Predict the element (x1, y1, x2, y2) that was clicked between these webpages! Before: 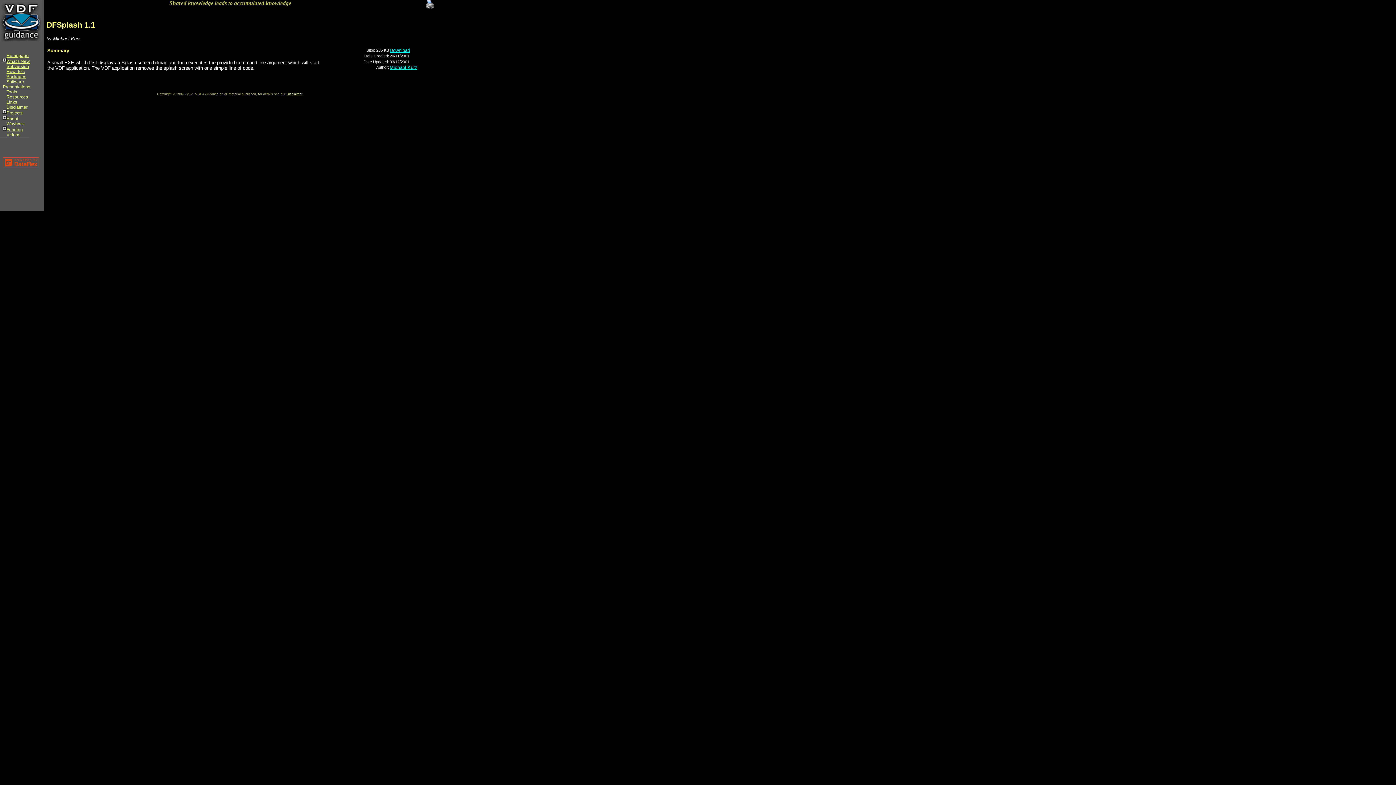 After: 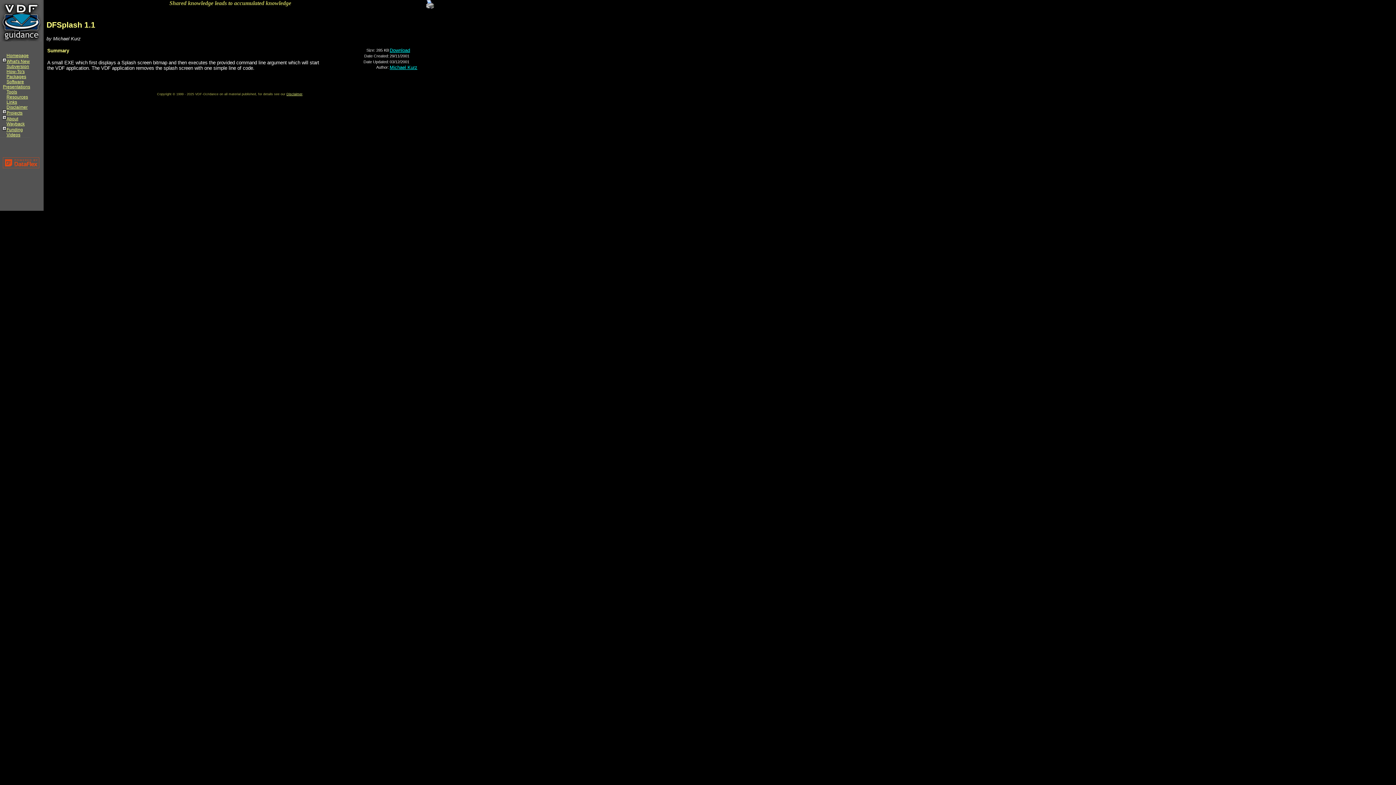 Action: bbox: (2, 159, 39, 165)